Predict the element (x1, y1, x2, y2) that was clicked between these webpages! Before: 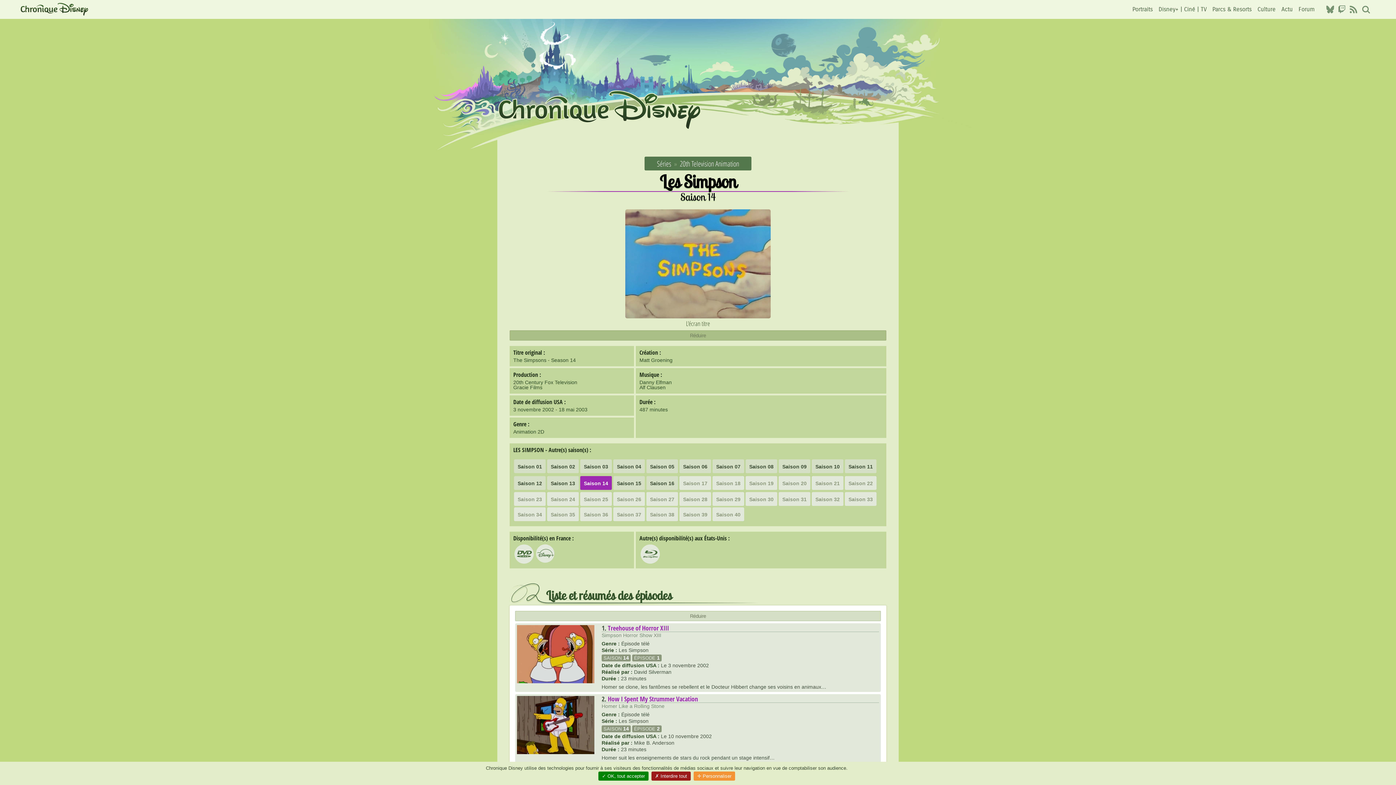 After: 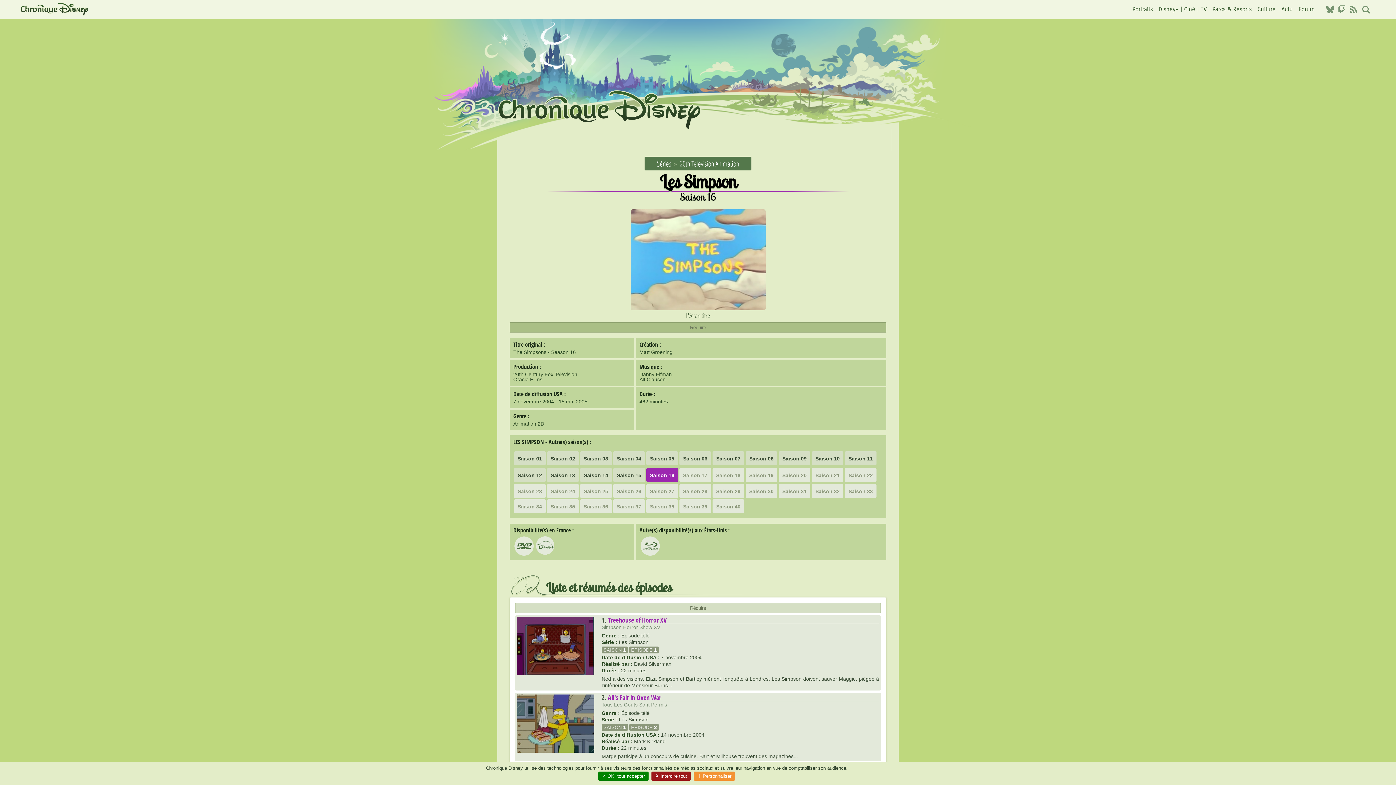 Action: label: Saison 16 bbox: (646, 476, 678, 490)